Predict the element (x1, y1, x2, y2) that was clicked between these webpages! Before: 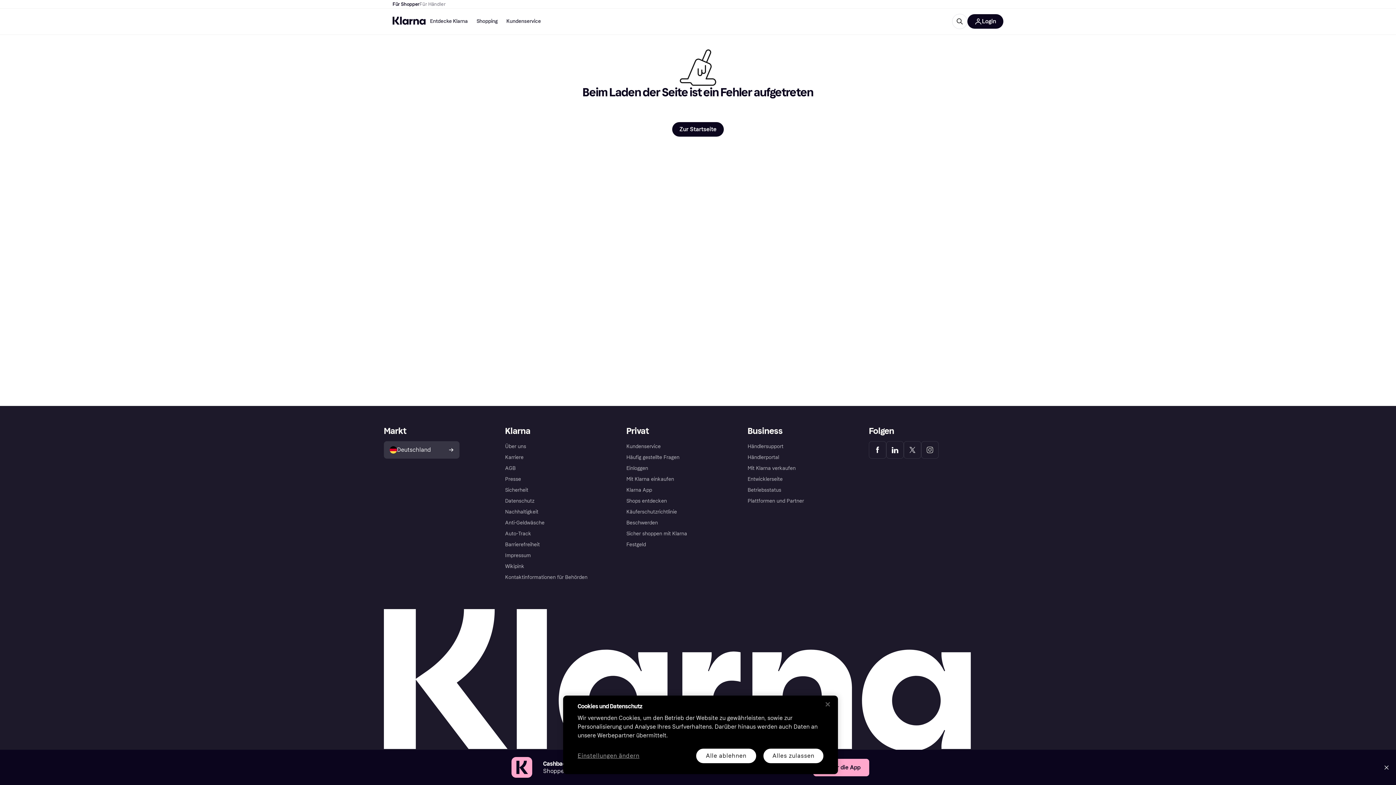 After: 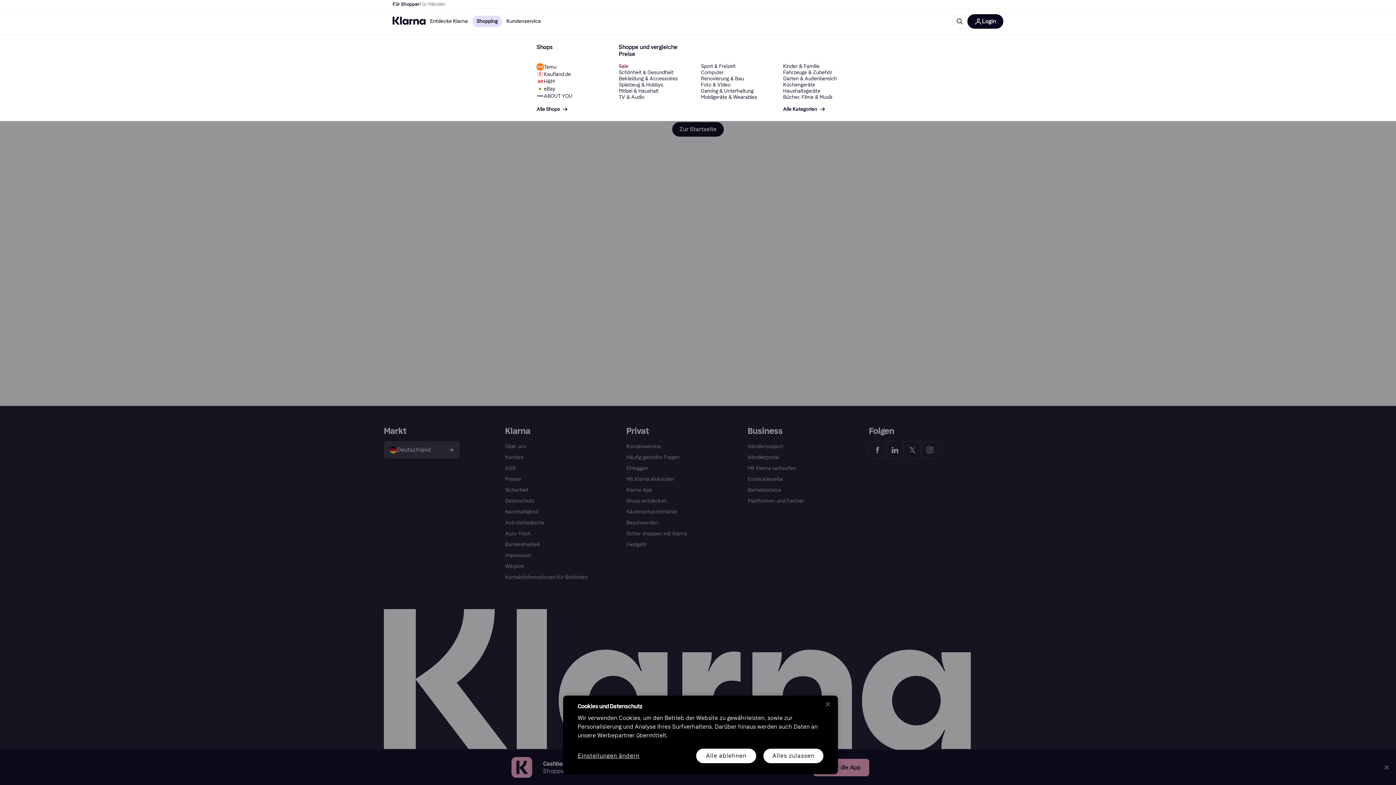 Action: bbox: (472, 15, 502, 27) label: Shopping